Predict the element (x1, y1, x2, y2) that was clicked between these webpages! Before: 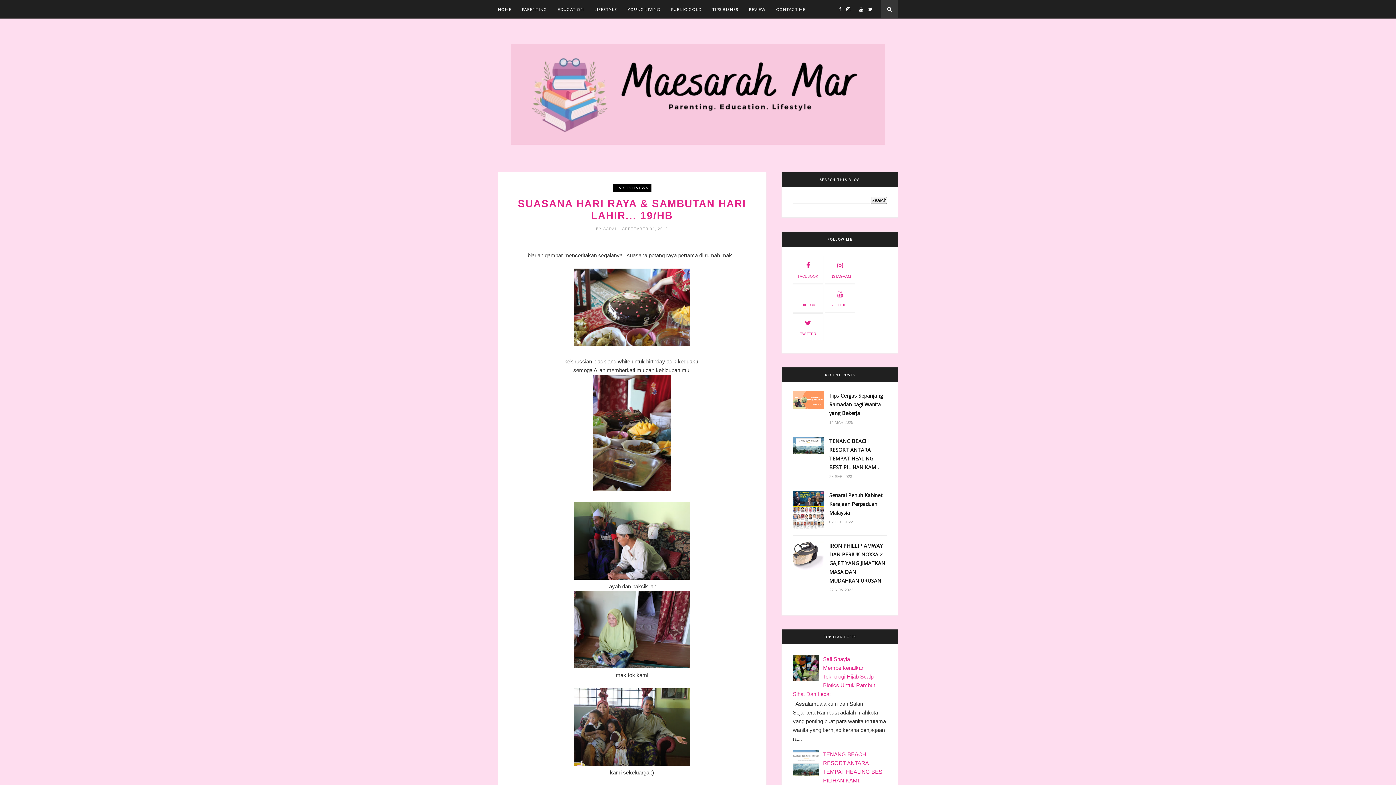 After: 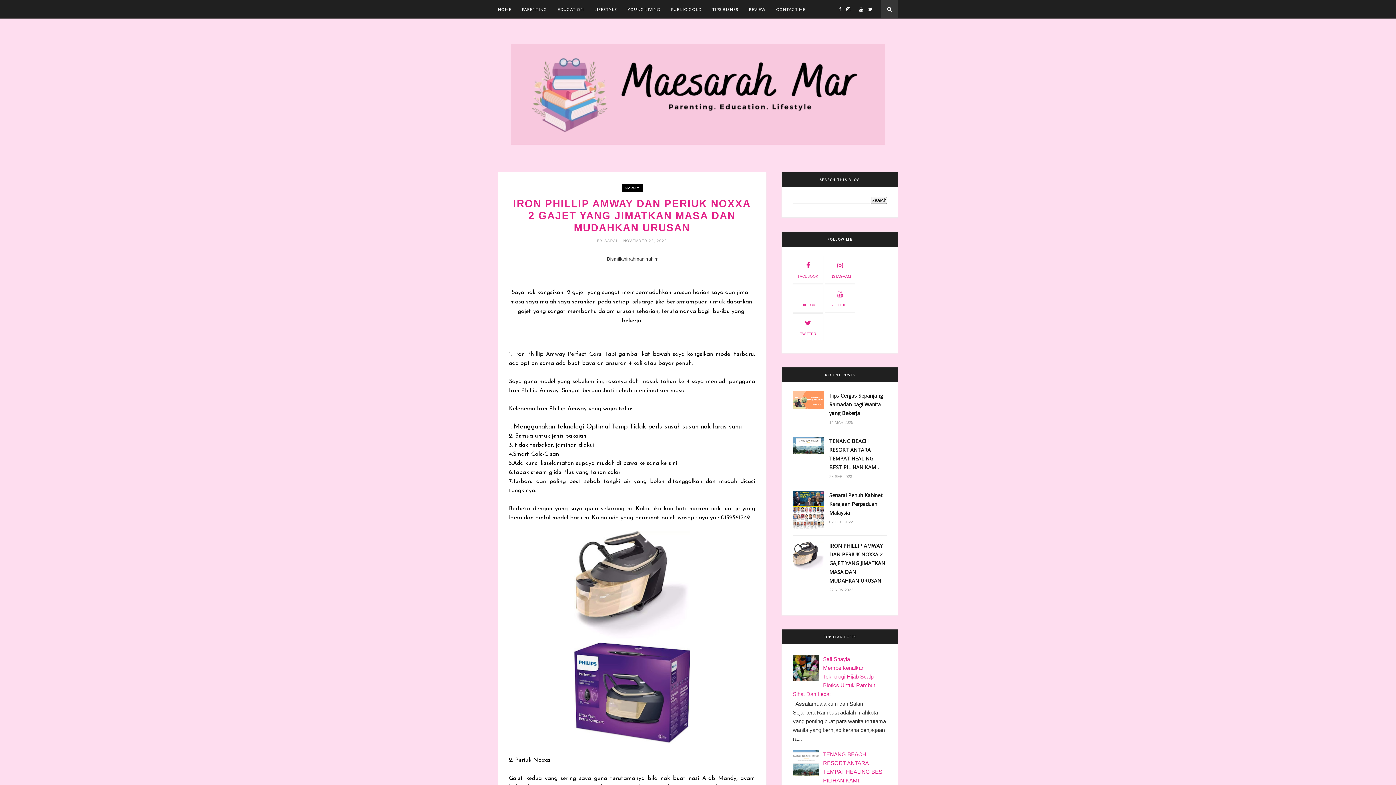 Action: bbox: (793, 565, 824, 571)